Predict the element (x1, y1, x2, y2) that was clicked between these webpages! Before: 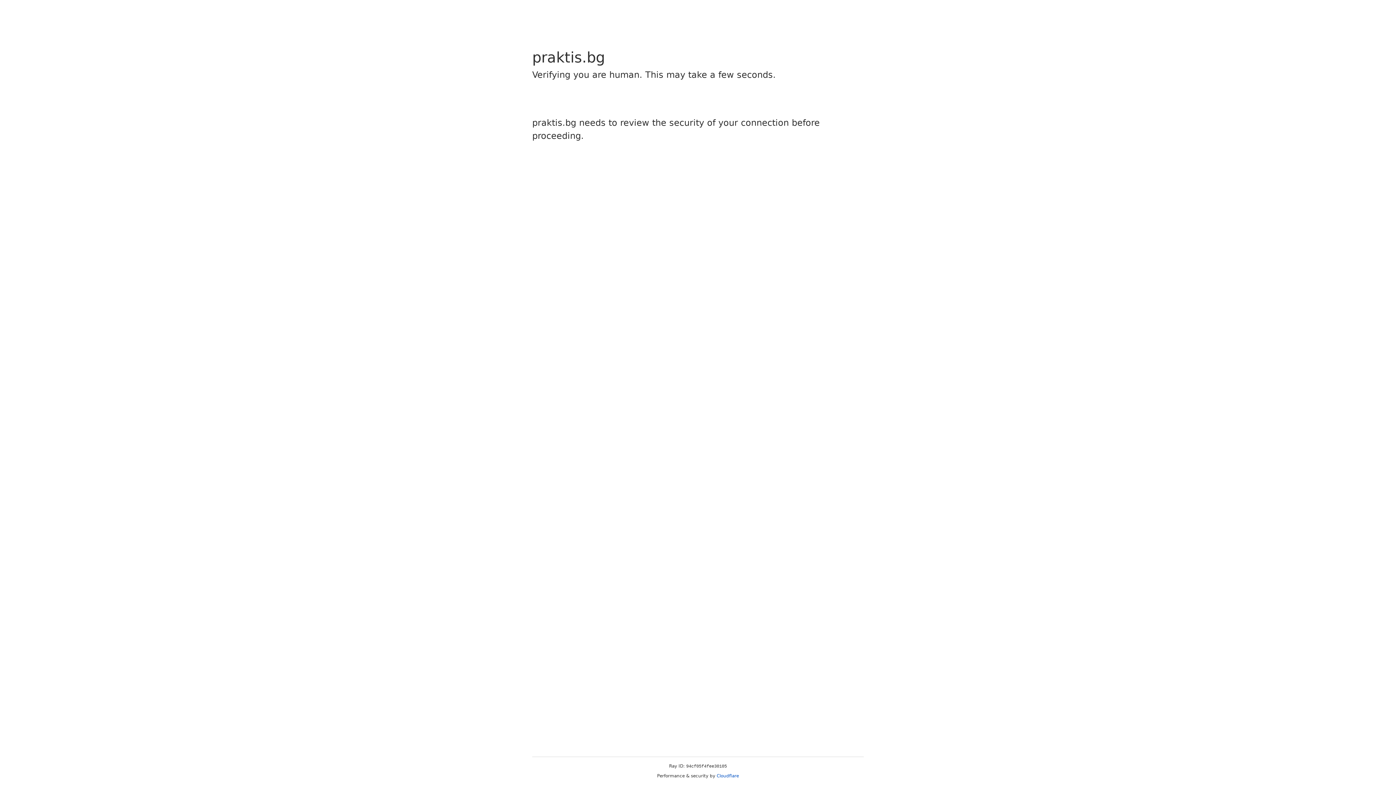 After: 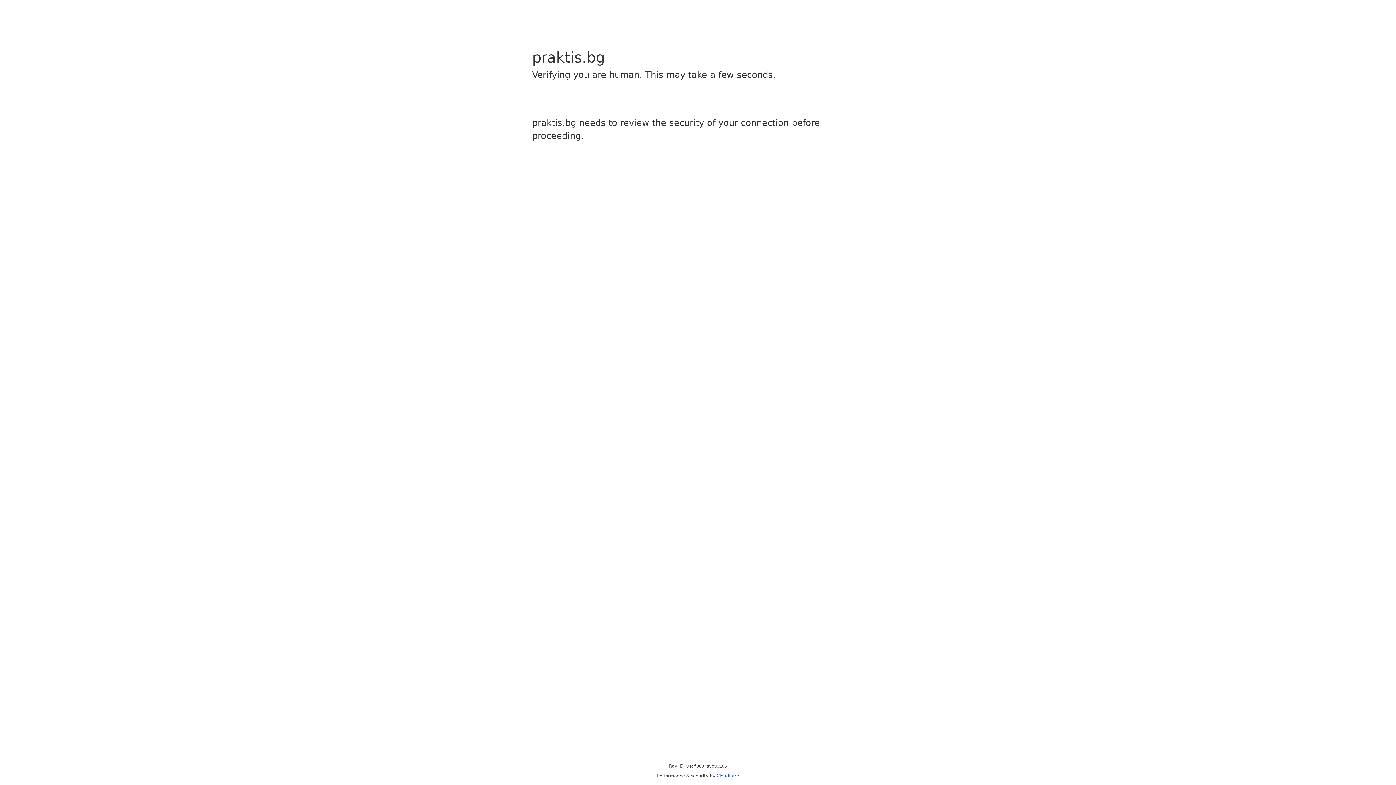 Action: label: Cloudflare bbox: (716, 773, 739, 778)